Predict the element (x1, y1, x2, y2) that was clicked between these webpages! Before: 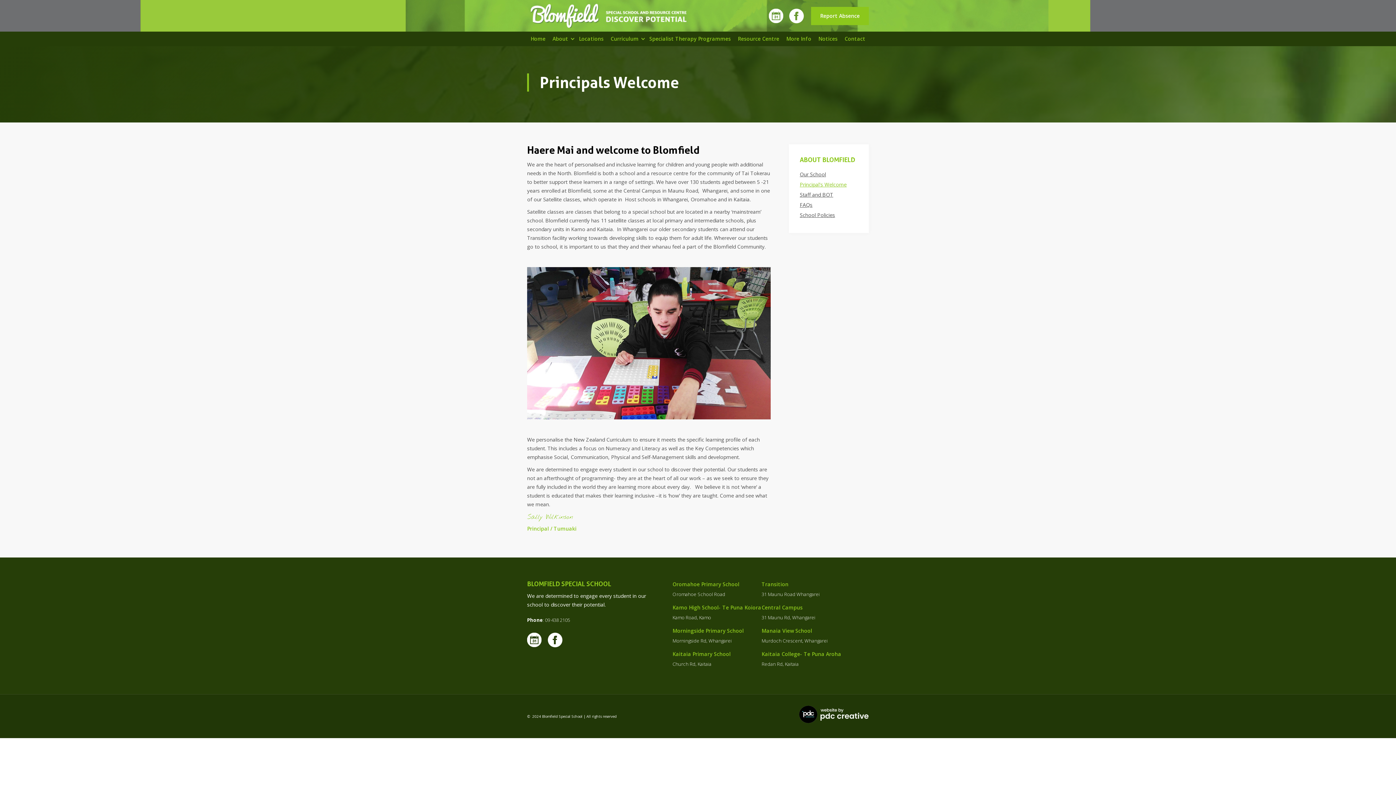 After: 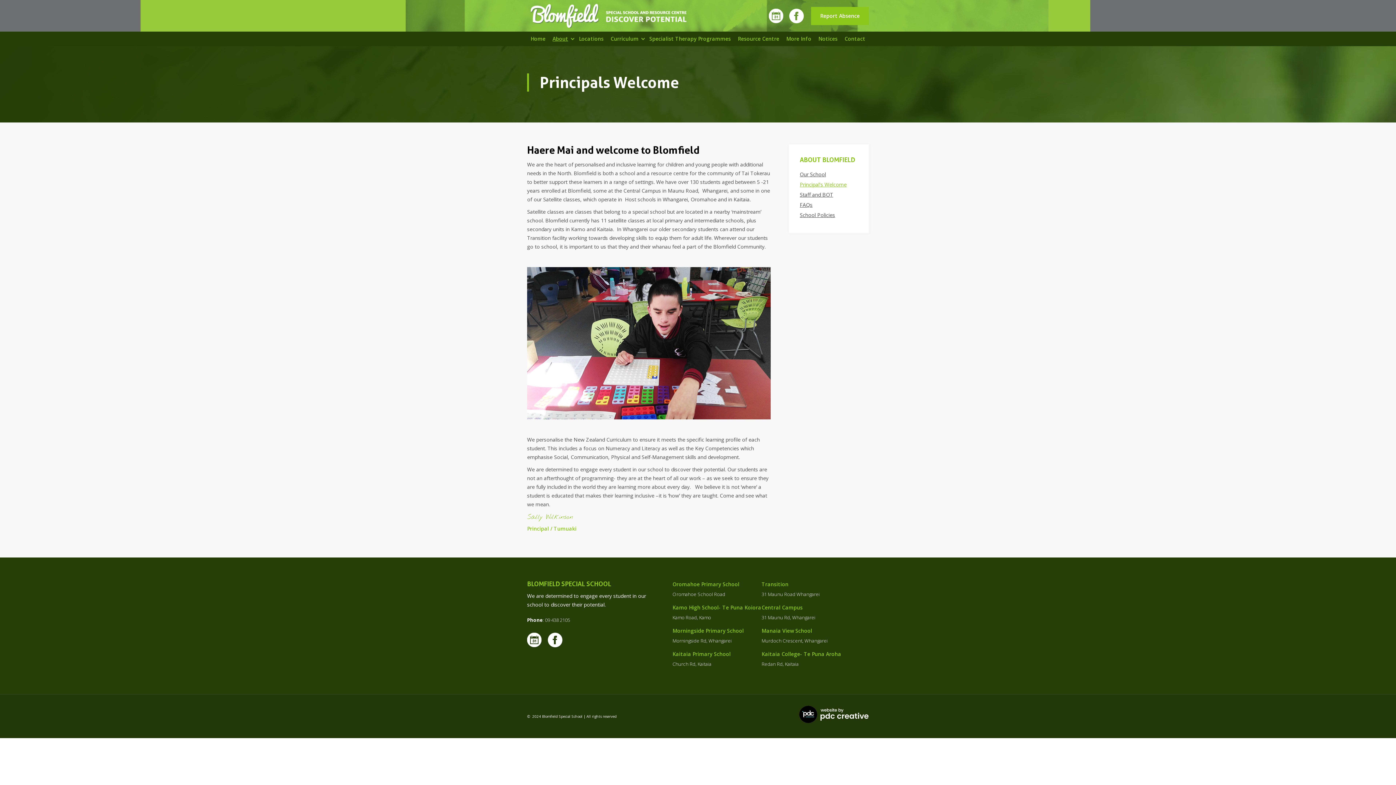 Action: bbox: (552, 31, 568, 46) label: About